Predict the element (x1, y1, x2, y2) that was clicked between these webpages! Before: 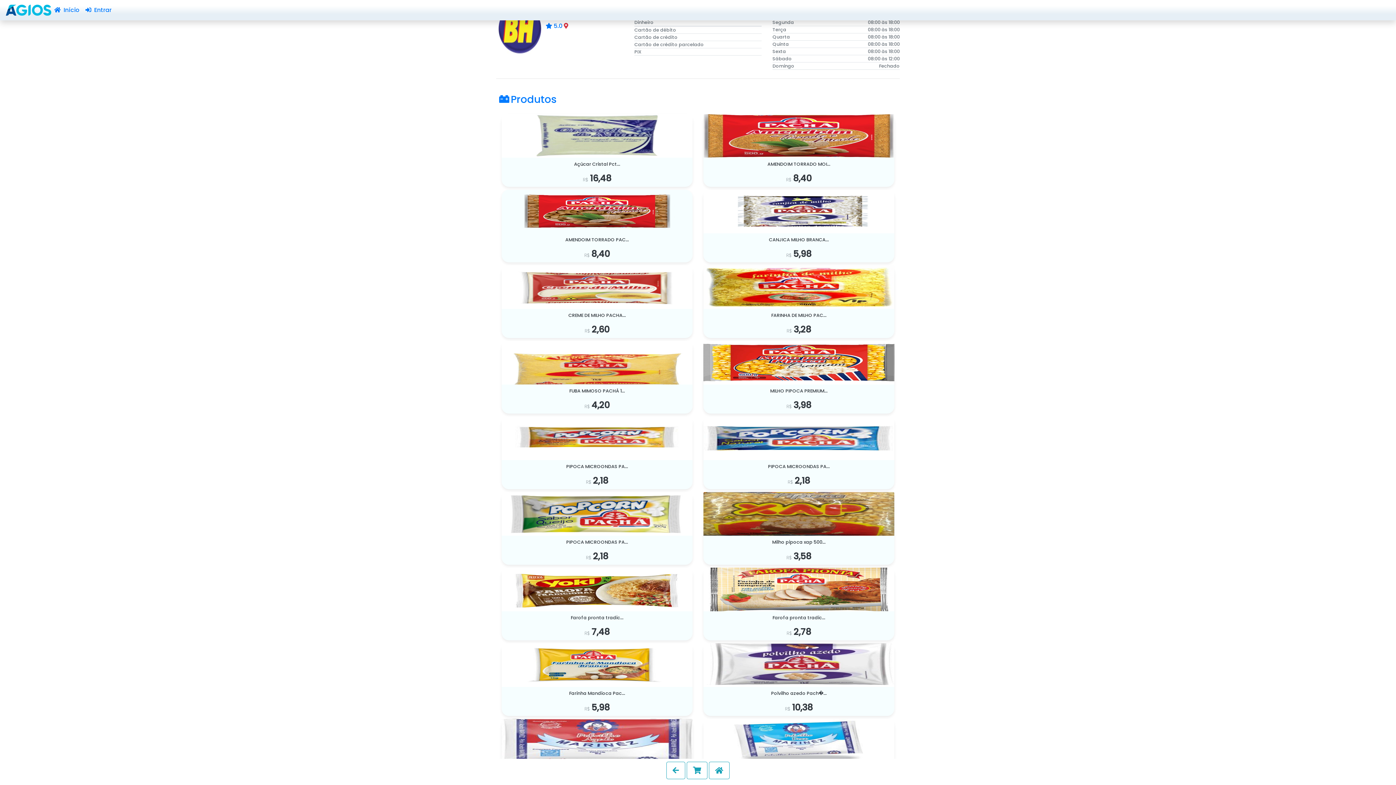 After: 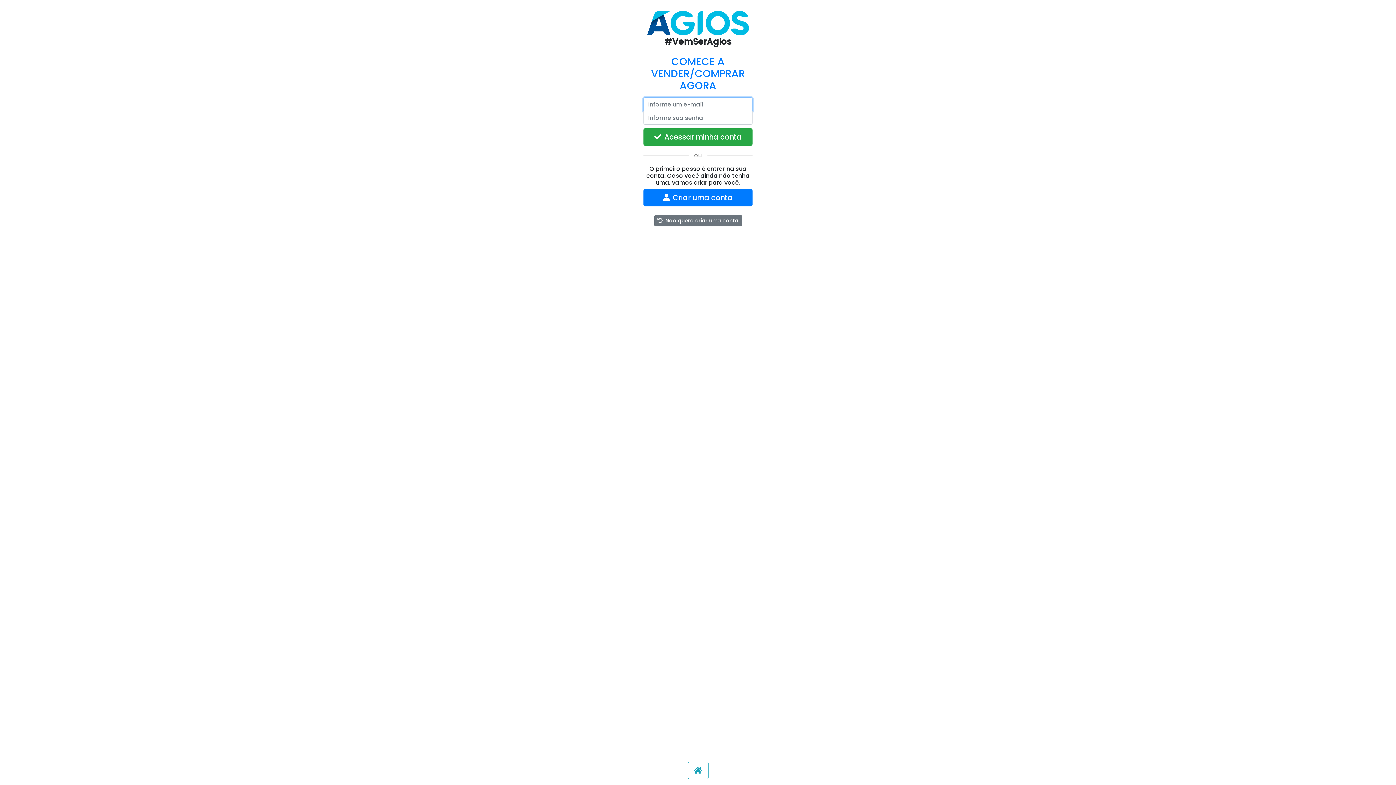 Action: bbox: (82, 2, 114, 17) label: Entrar